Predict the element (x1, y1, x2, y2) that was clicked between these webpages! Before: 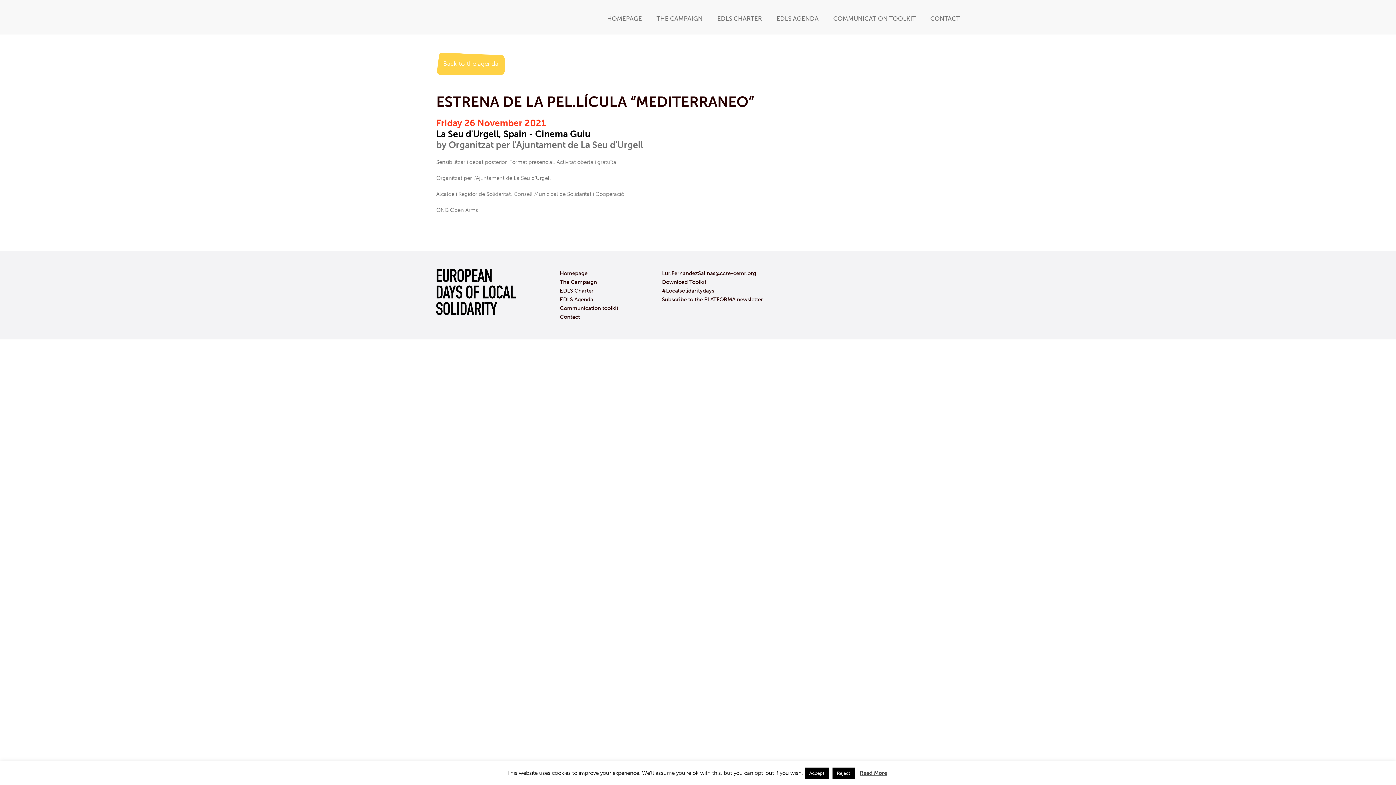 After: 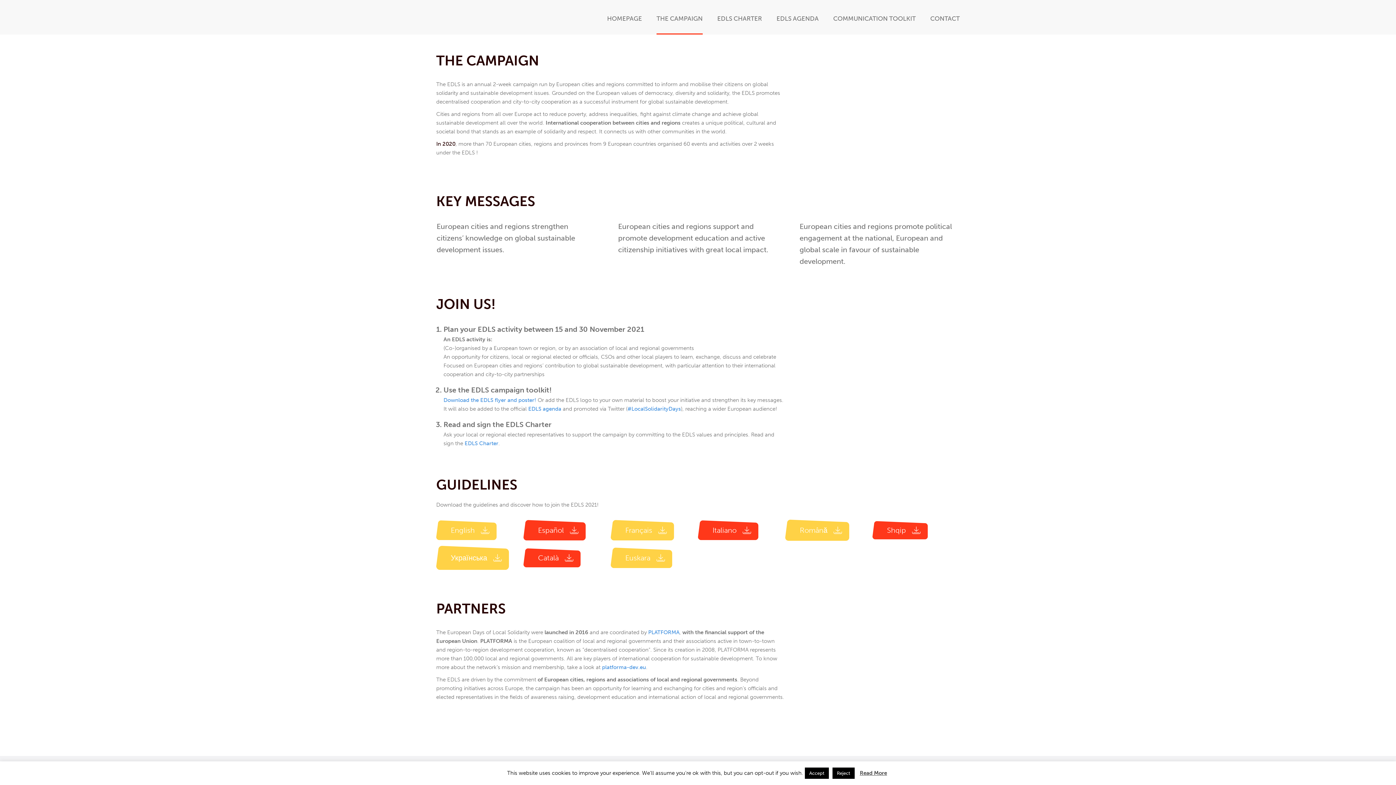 Action: label: THE CAMPAIGN bbox: (656, 2, 702, 34)